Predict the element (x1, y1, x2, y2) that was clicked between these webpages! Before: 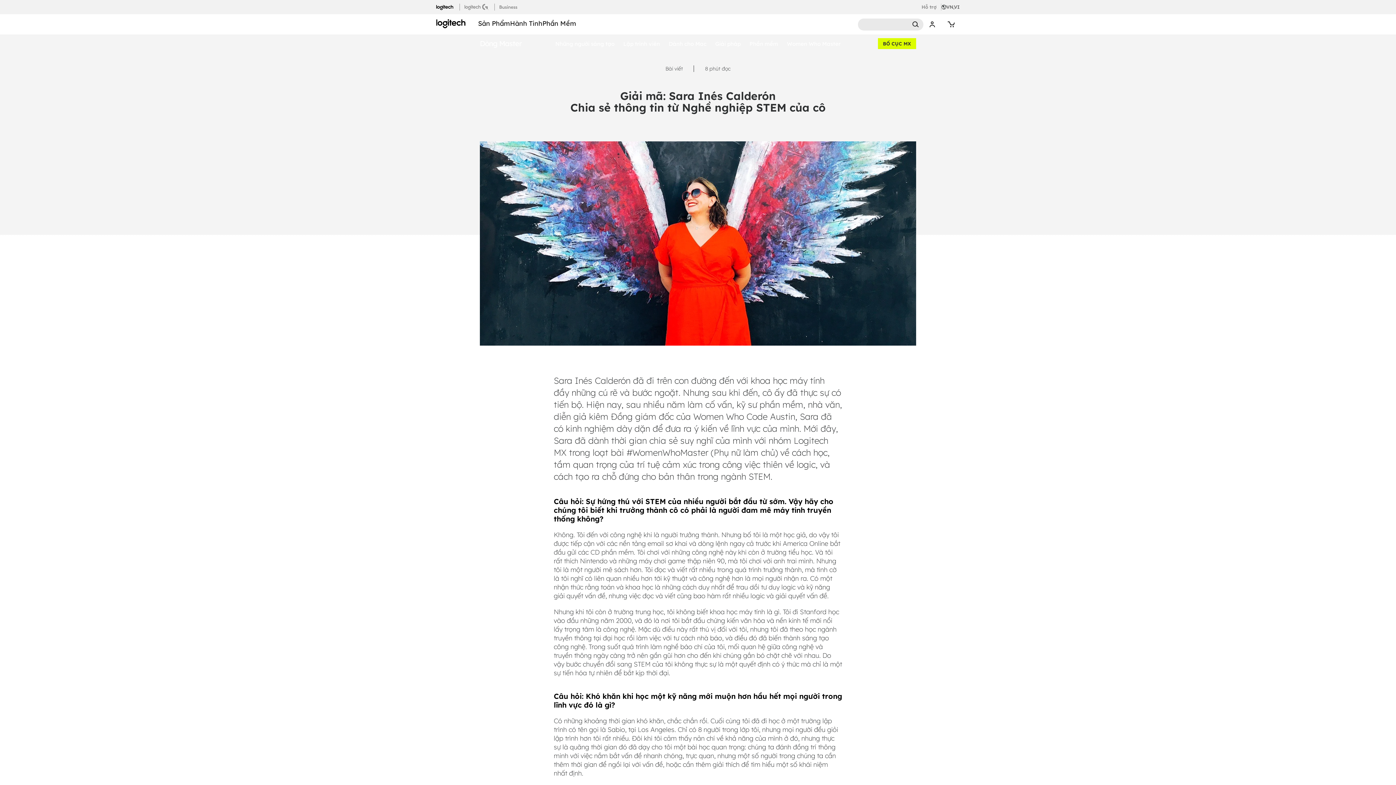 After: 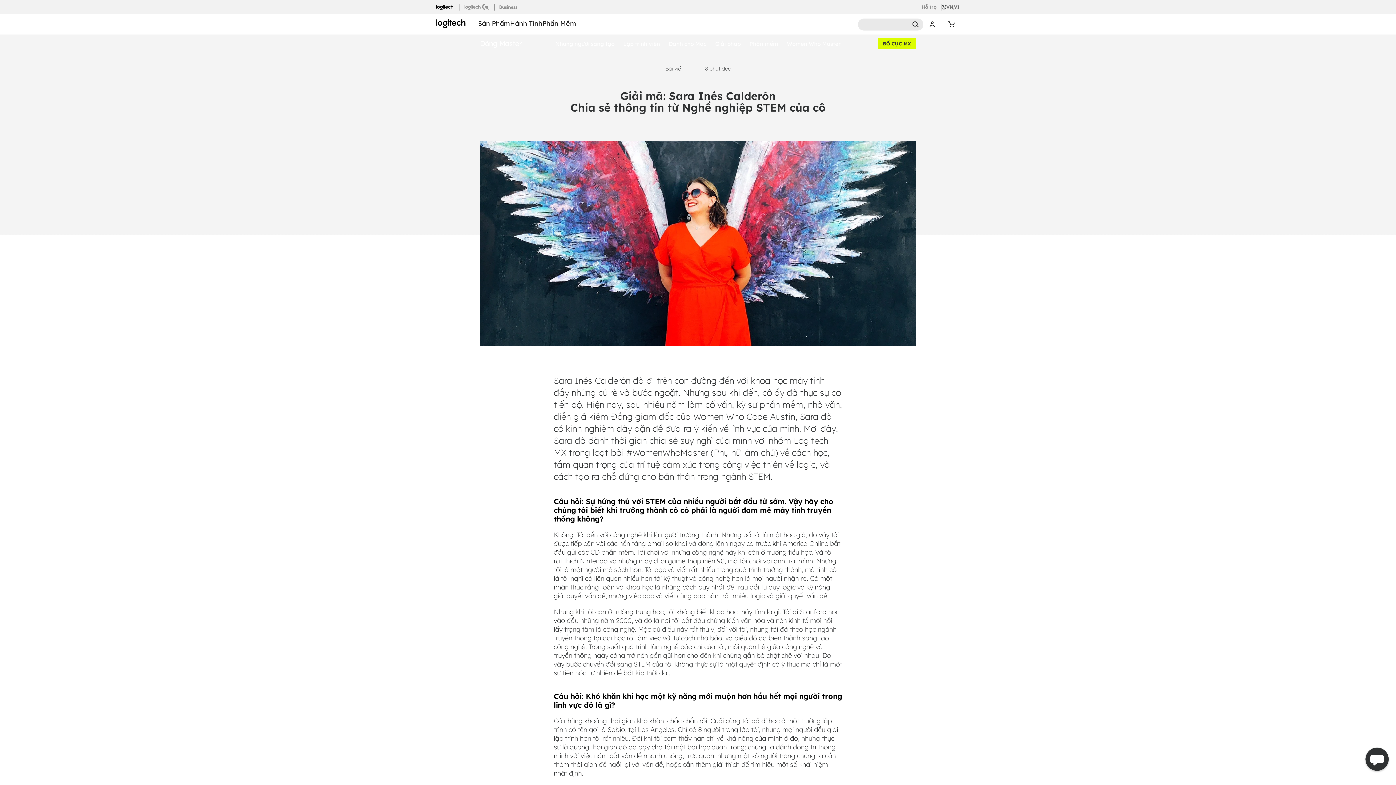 Action: label: Hỗ trợ bbox: (921, 3, 941, 10)